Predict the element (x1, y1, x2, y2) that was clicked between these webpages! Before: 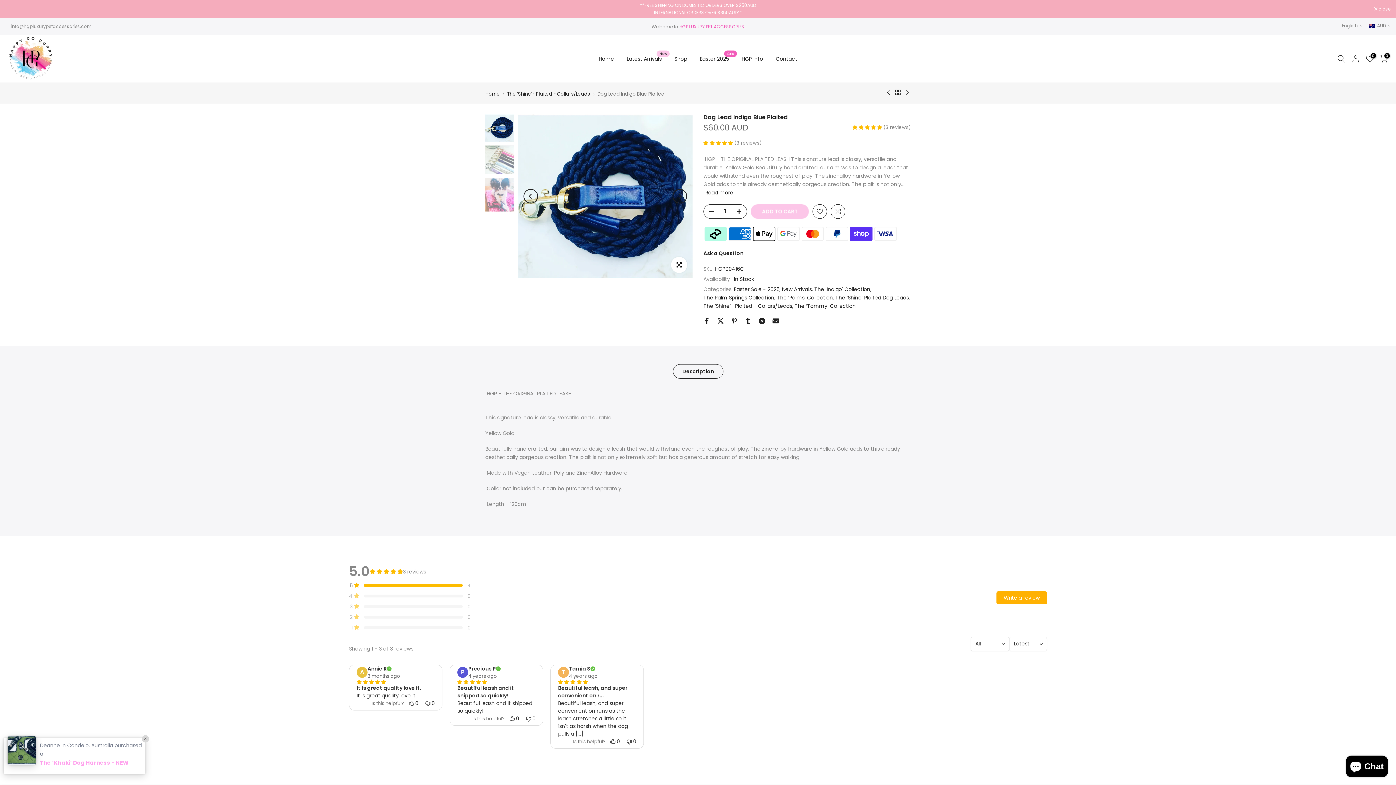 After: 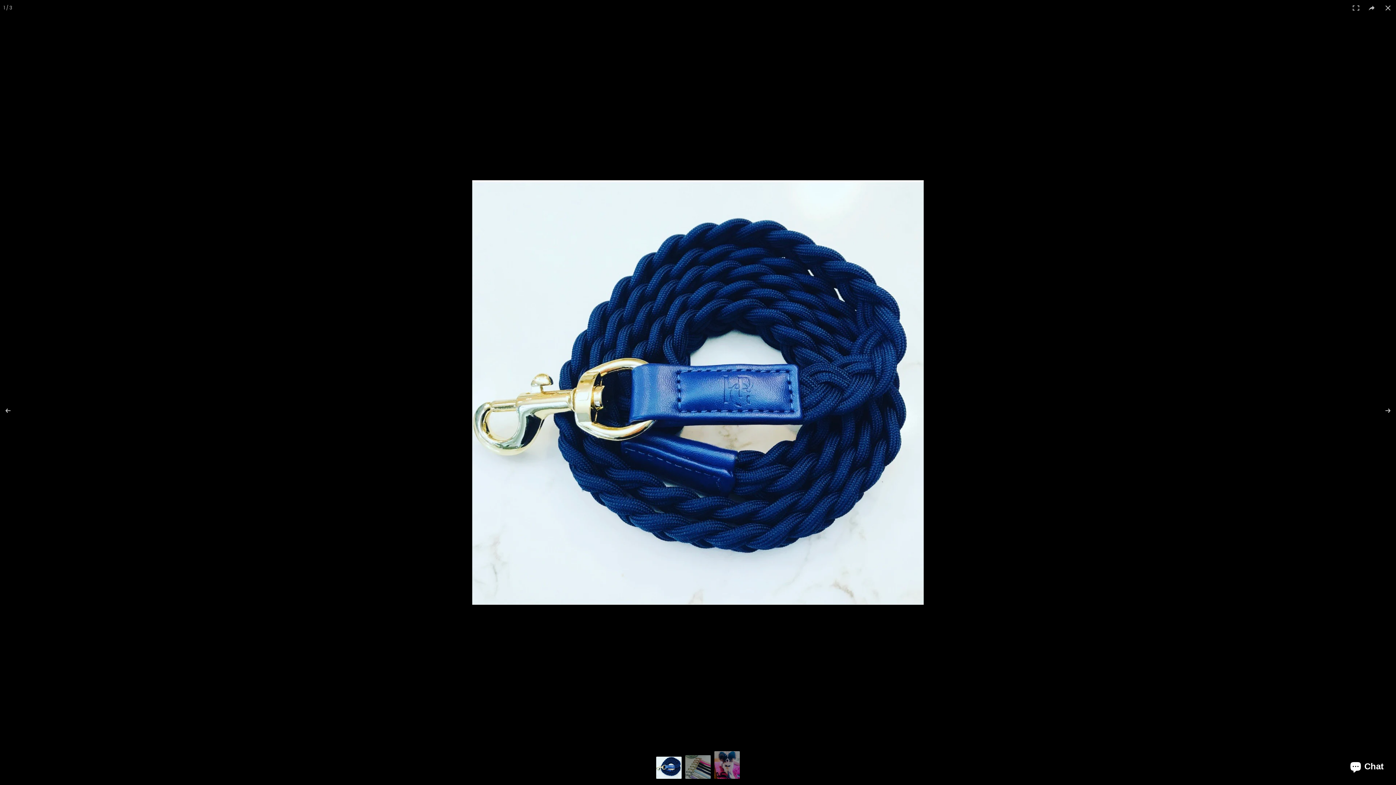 Action: bbox: (671, 257, 687, 273) label: Click to enlarge